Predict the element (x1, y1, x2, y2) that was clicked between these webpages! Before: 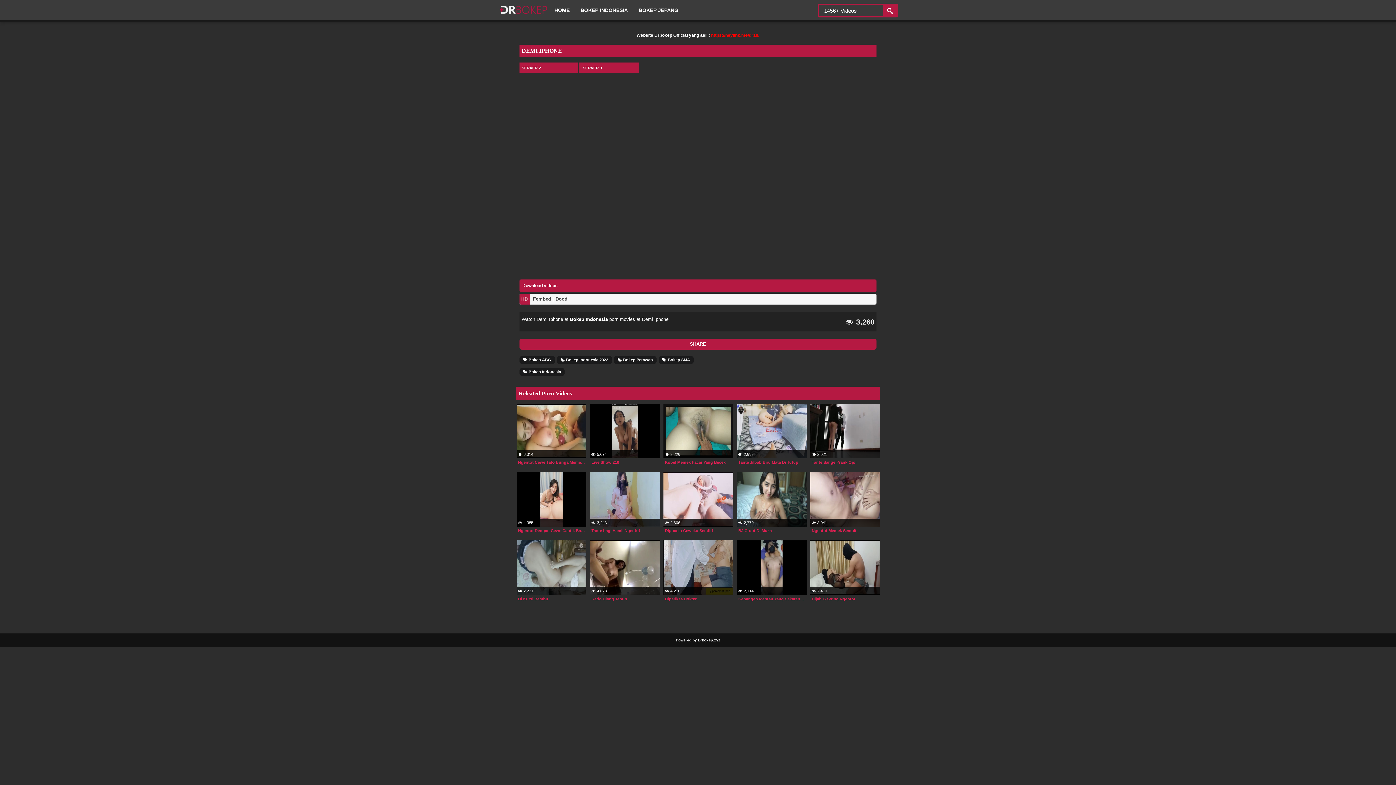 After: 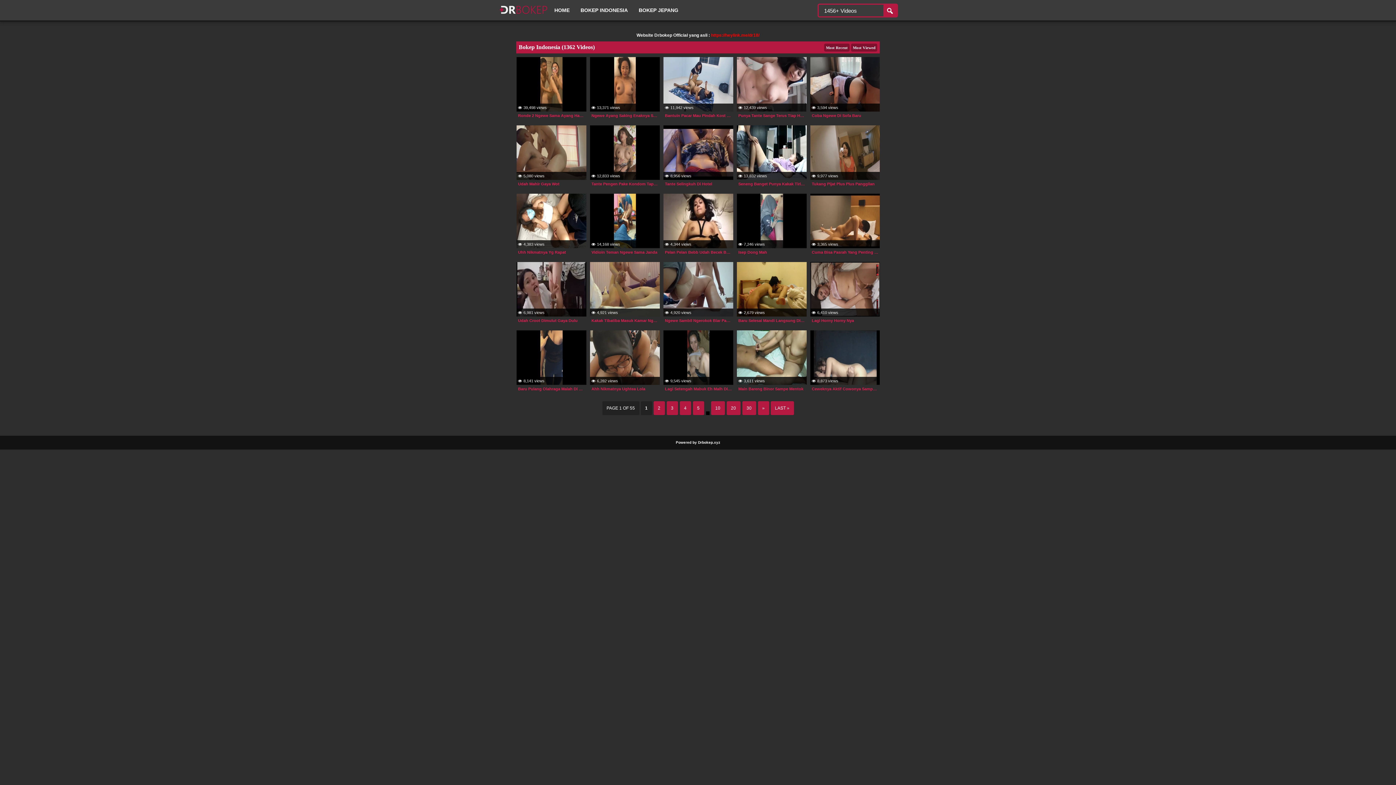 Action: label: BOKEP INDONESIA bbox: (575, 0, 633, 20)